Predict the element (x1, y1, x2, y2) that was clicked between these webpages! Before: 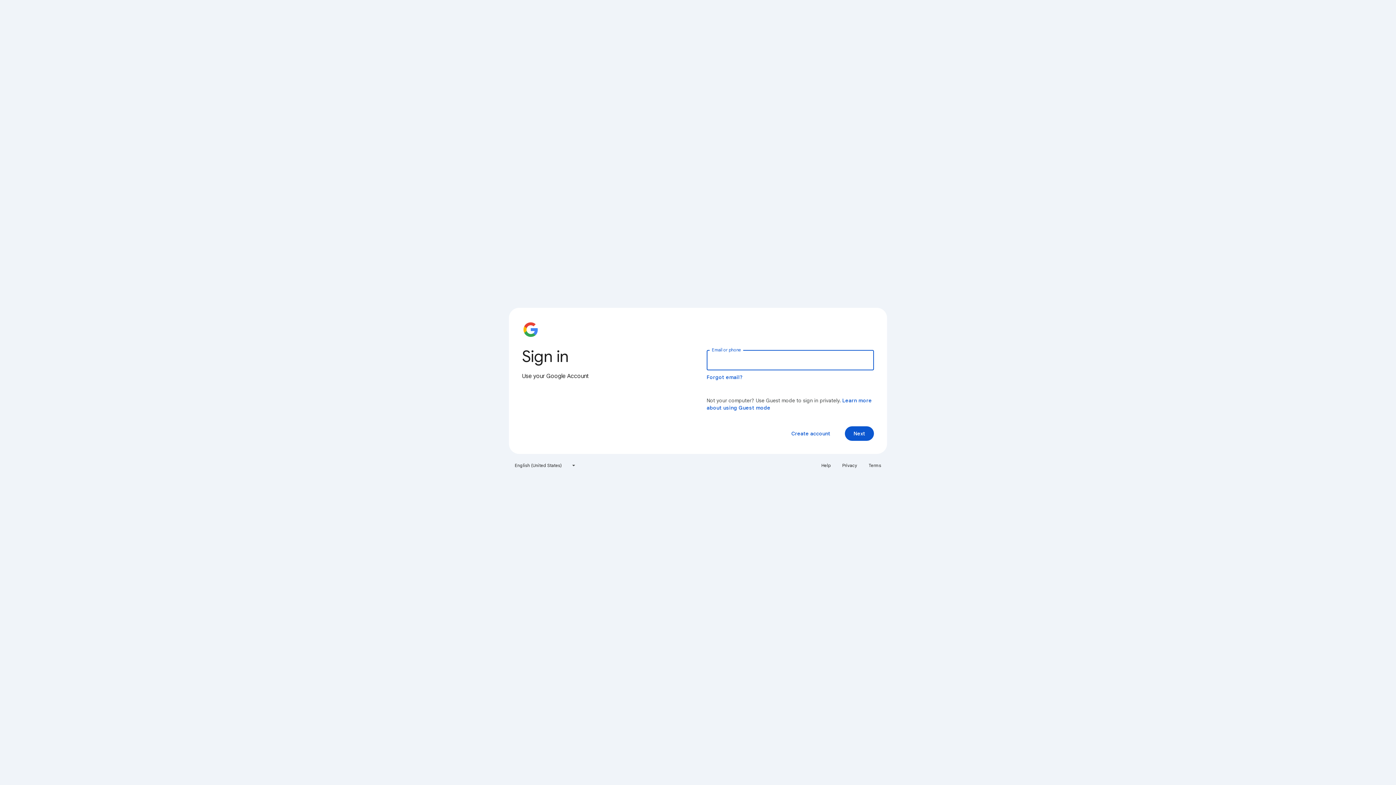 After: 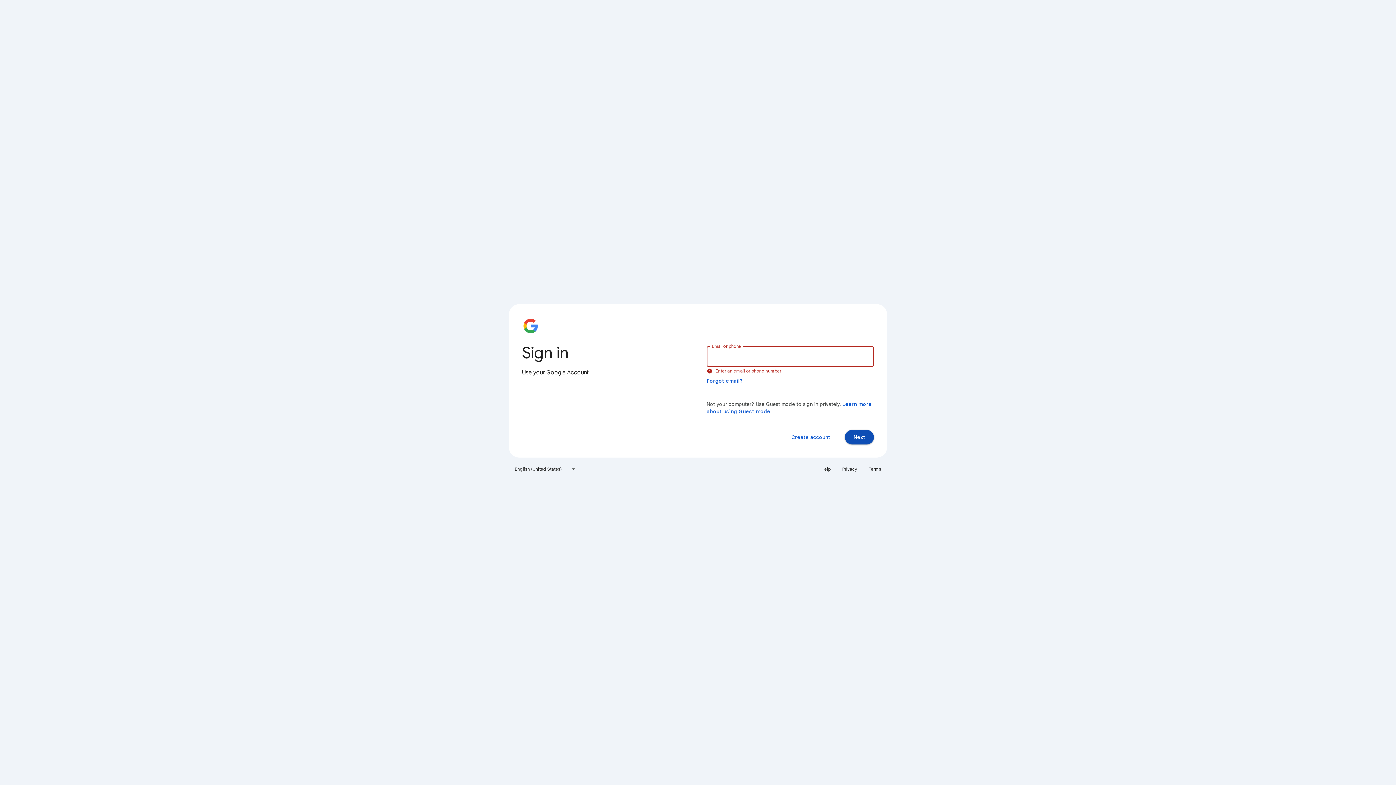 Action: label: Next bbox: (845, 426, 874, 441)